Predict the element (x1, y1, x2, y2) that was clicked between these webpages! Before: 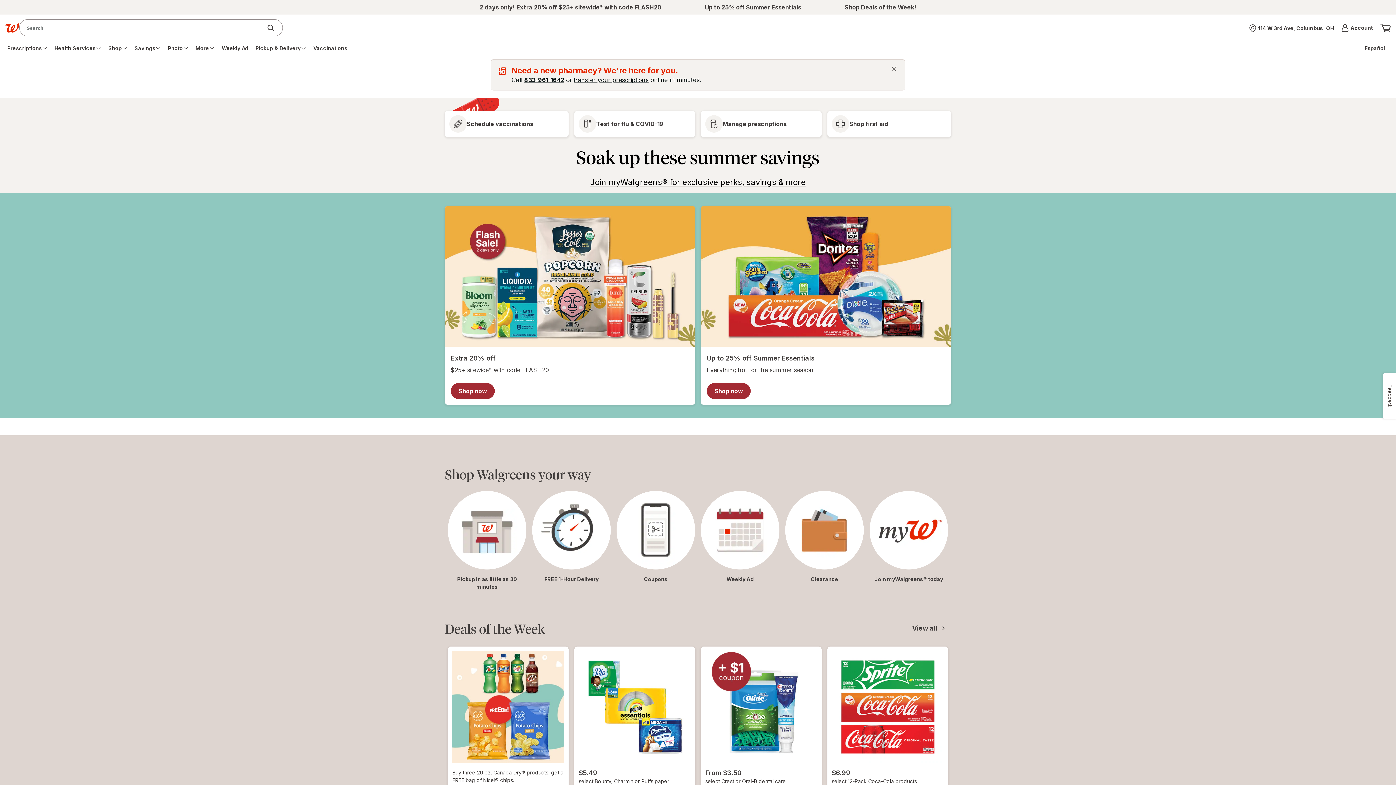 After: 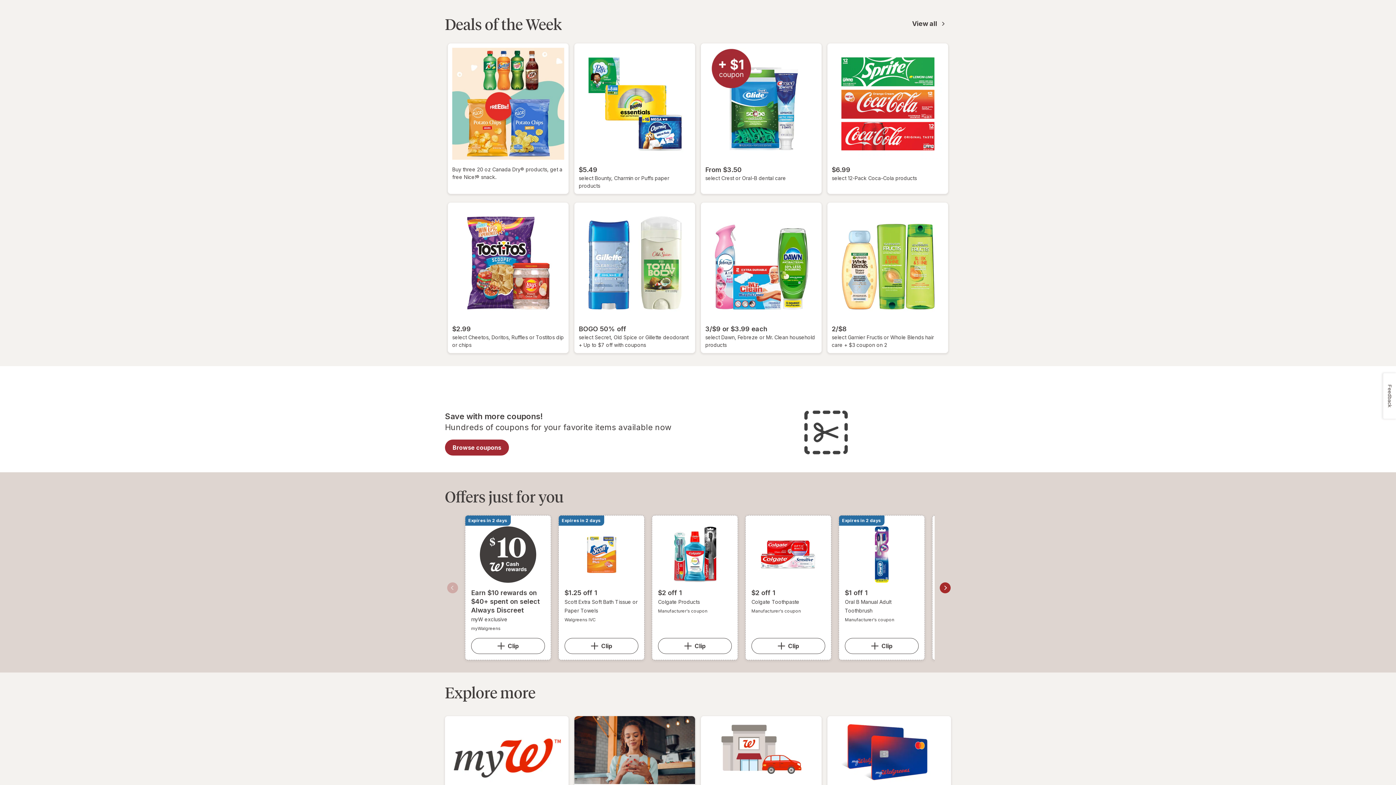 Action: label: Shop Deals of the Week! bbox: (844, 4, 916, 10)